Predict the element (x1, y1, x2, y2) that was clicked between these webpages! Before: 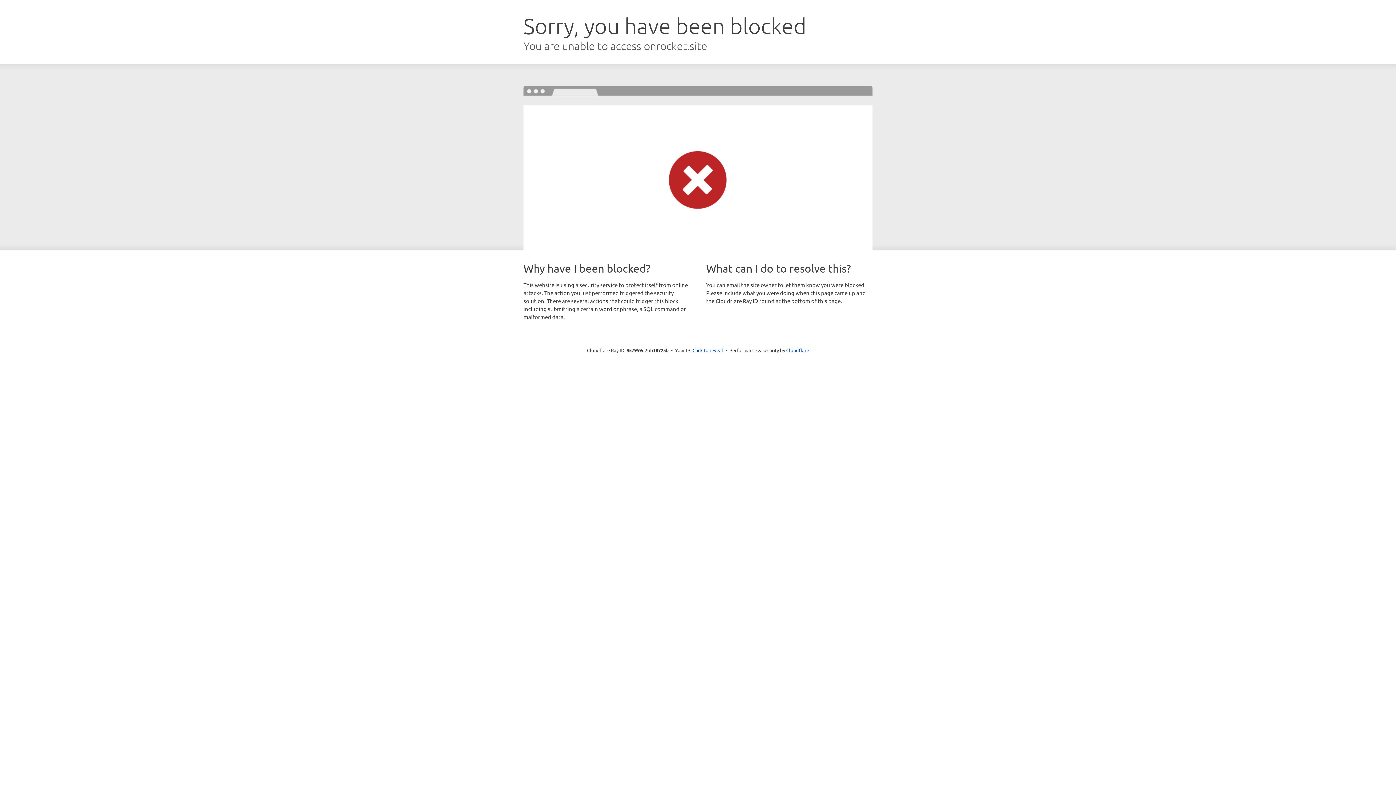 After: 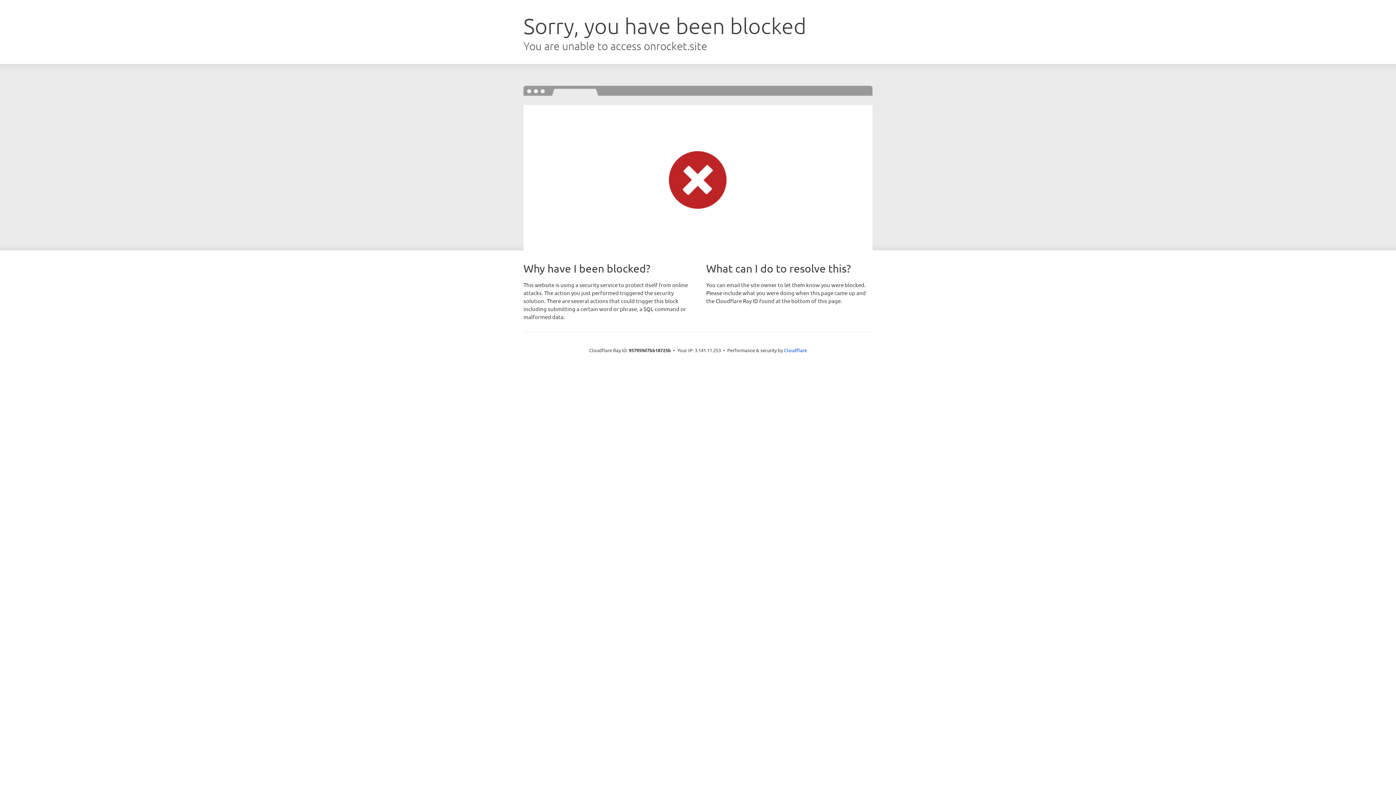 Action: label: Click to reveal bbox: (692, 346, 723, 353)